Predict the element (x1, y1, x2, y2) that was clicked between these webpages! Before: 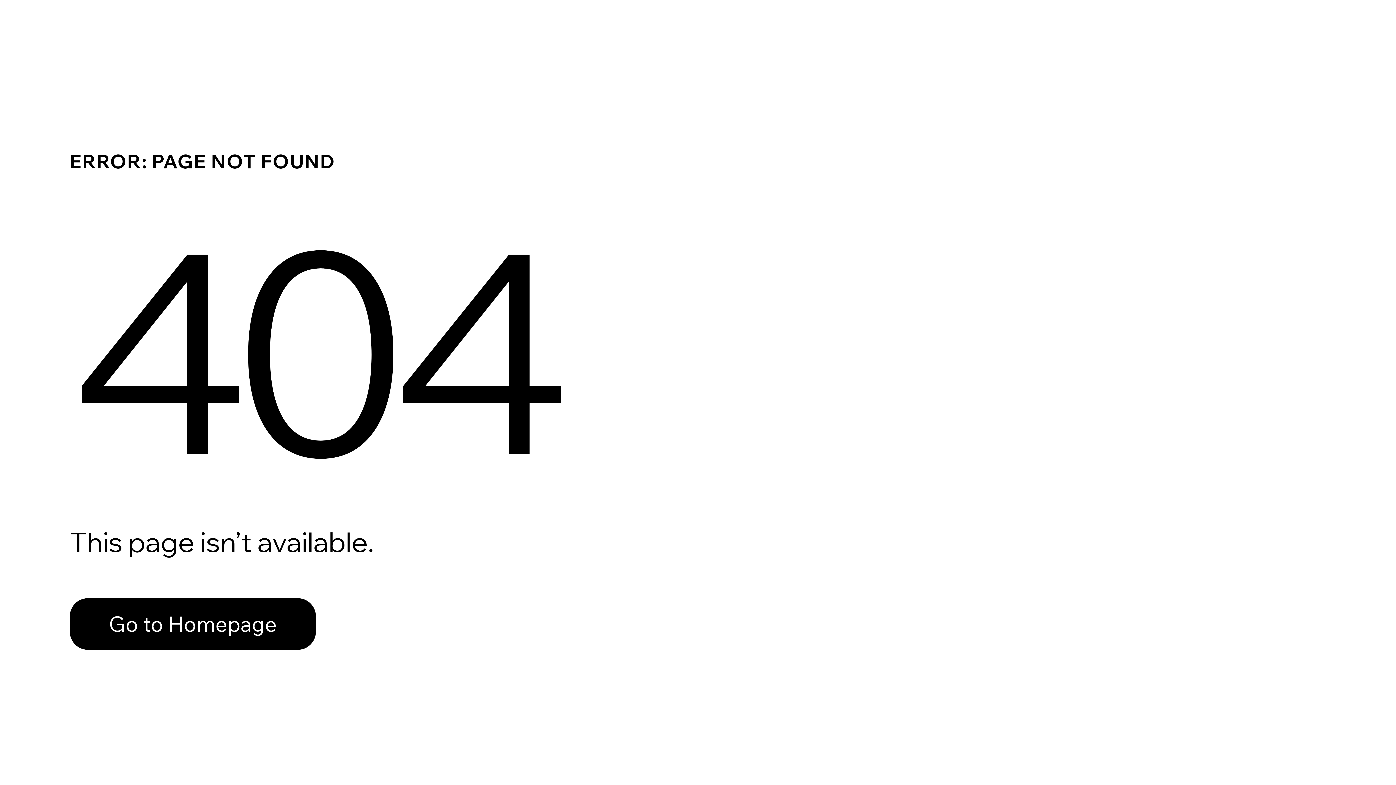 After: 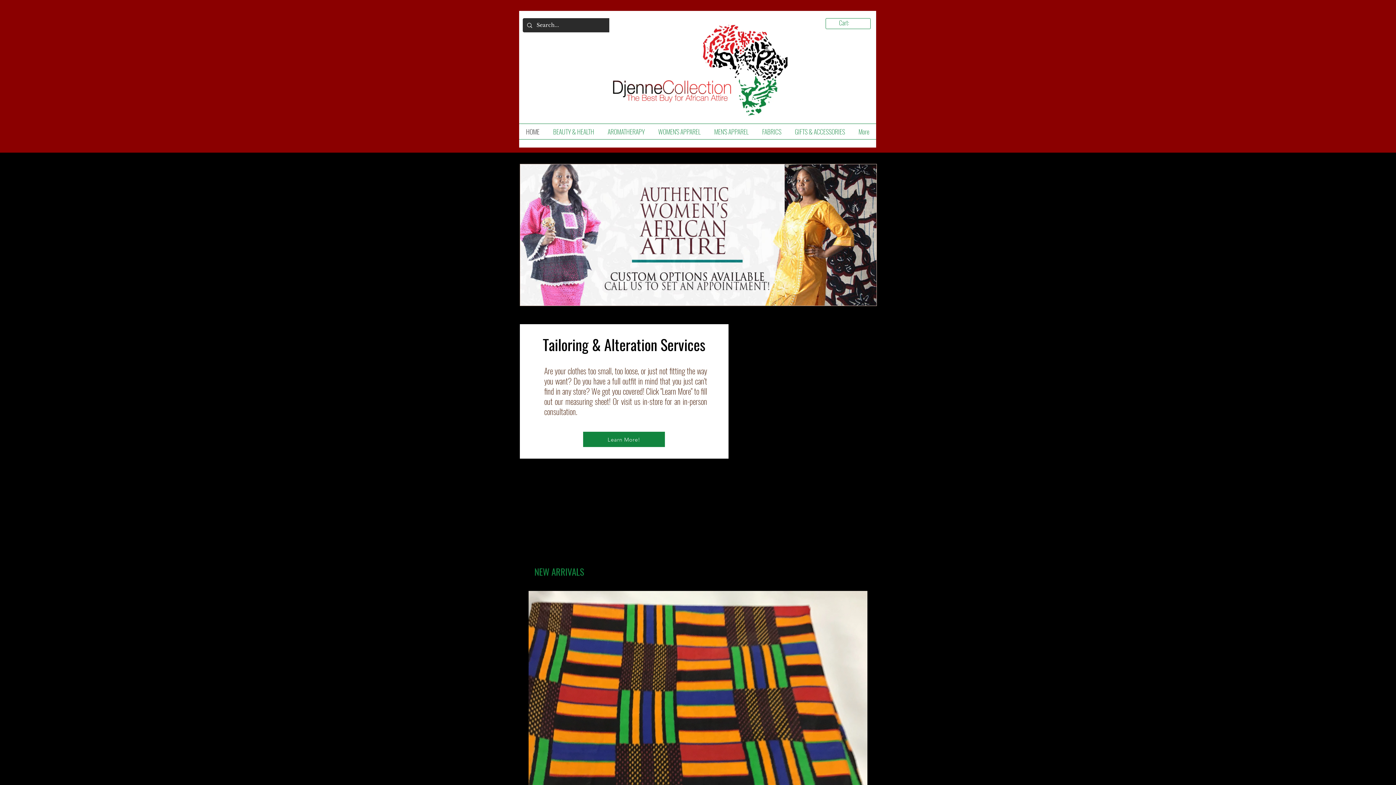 Action: label: Go to Homepage bbox: (69, 582, 768, 659)